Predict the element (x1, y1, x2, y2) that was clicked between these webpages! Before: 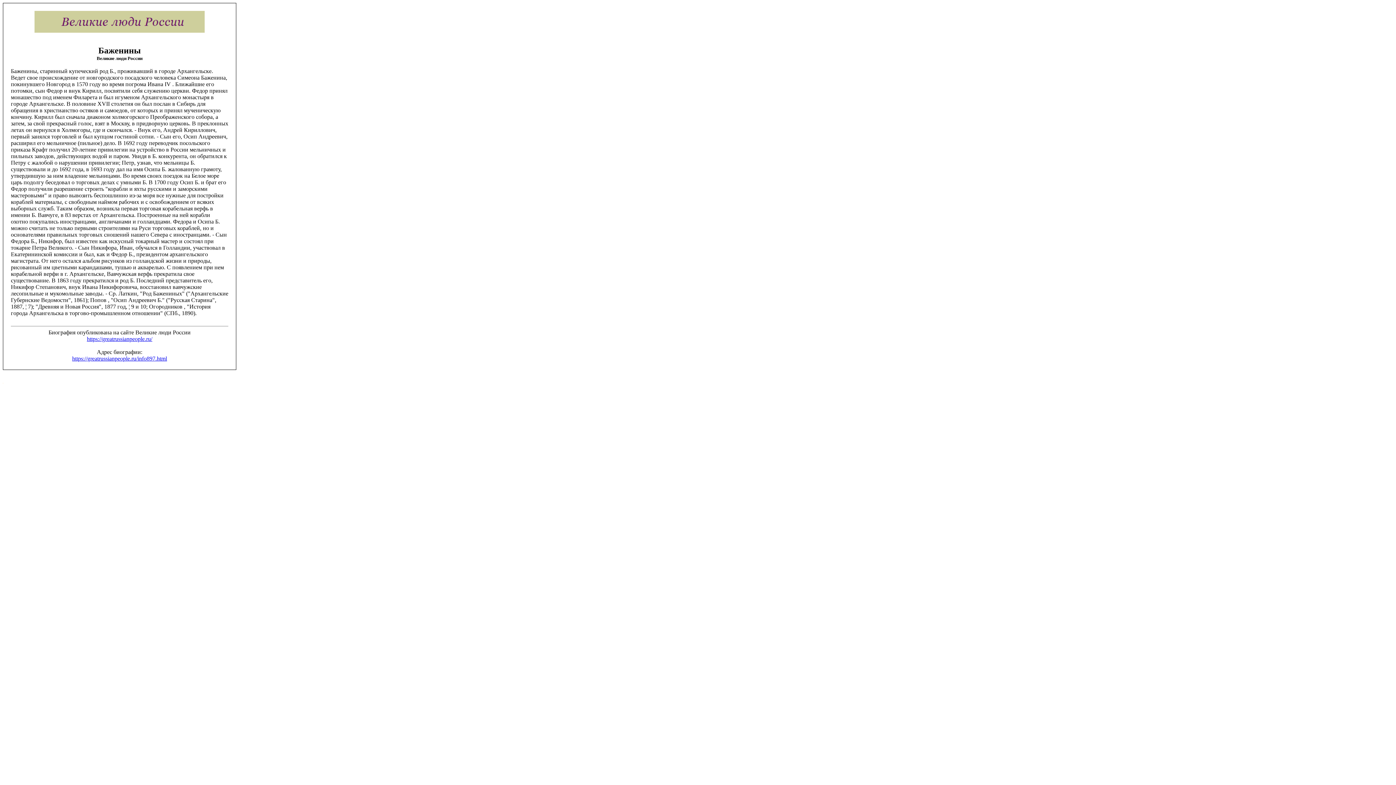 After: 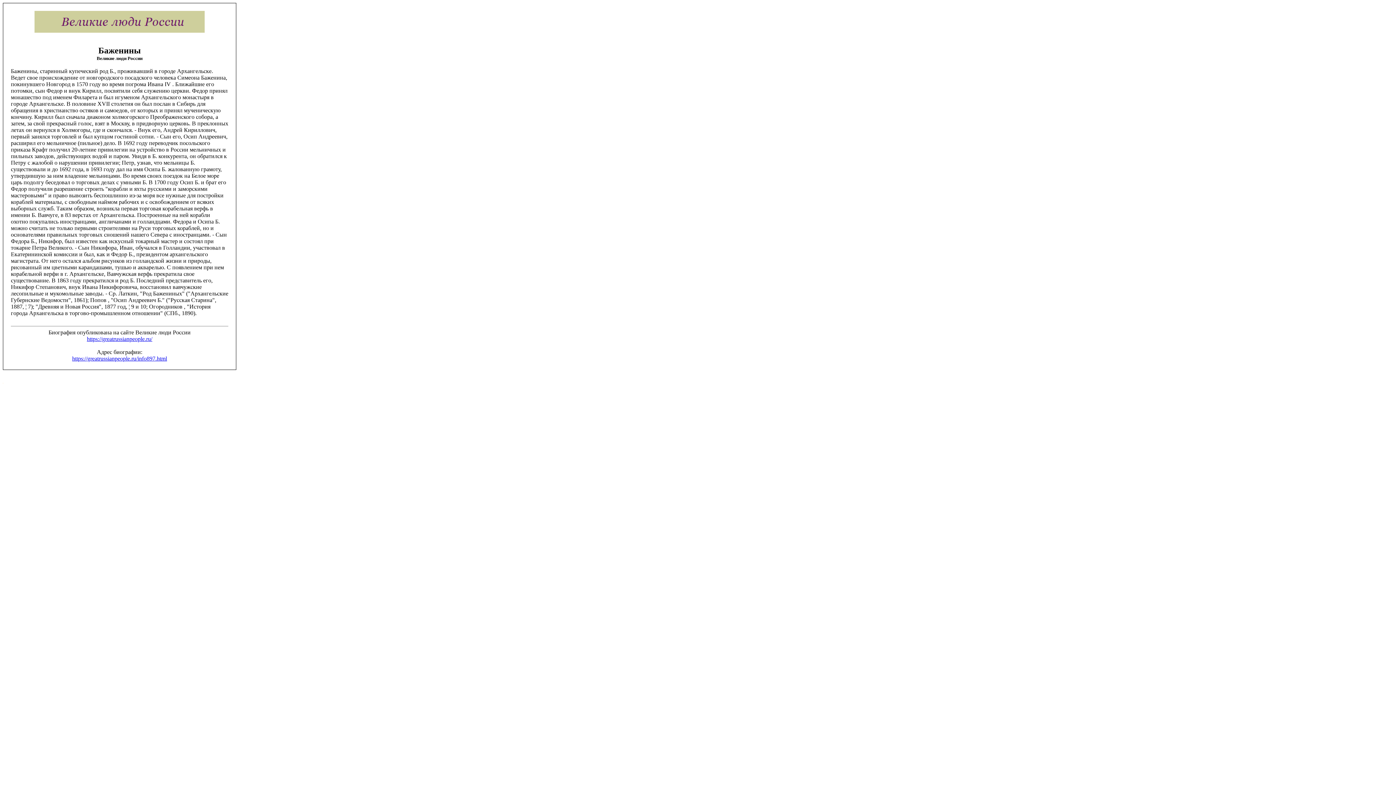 Action: bbox: (2, 378, 3, 384)